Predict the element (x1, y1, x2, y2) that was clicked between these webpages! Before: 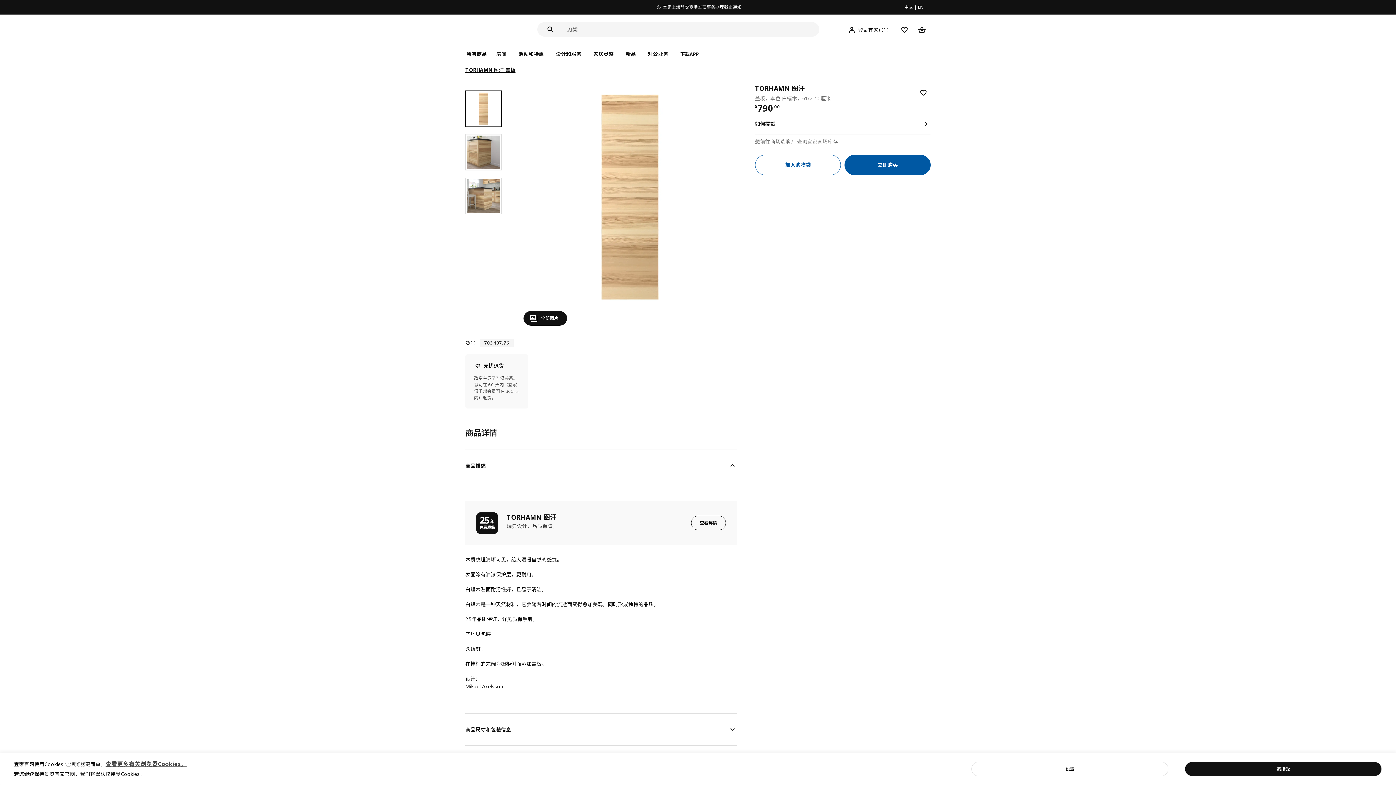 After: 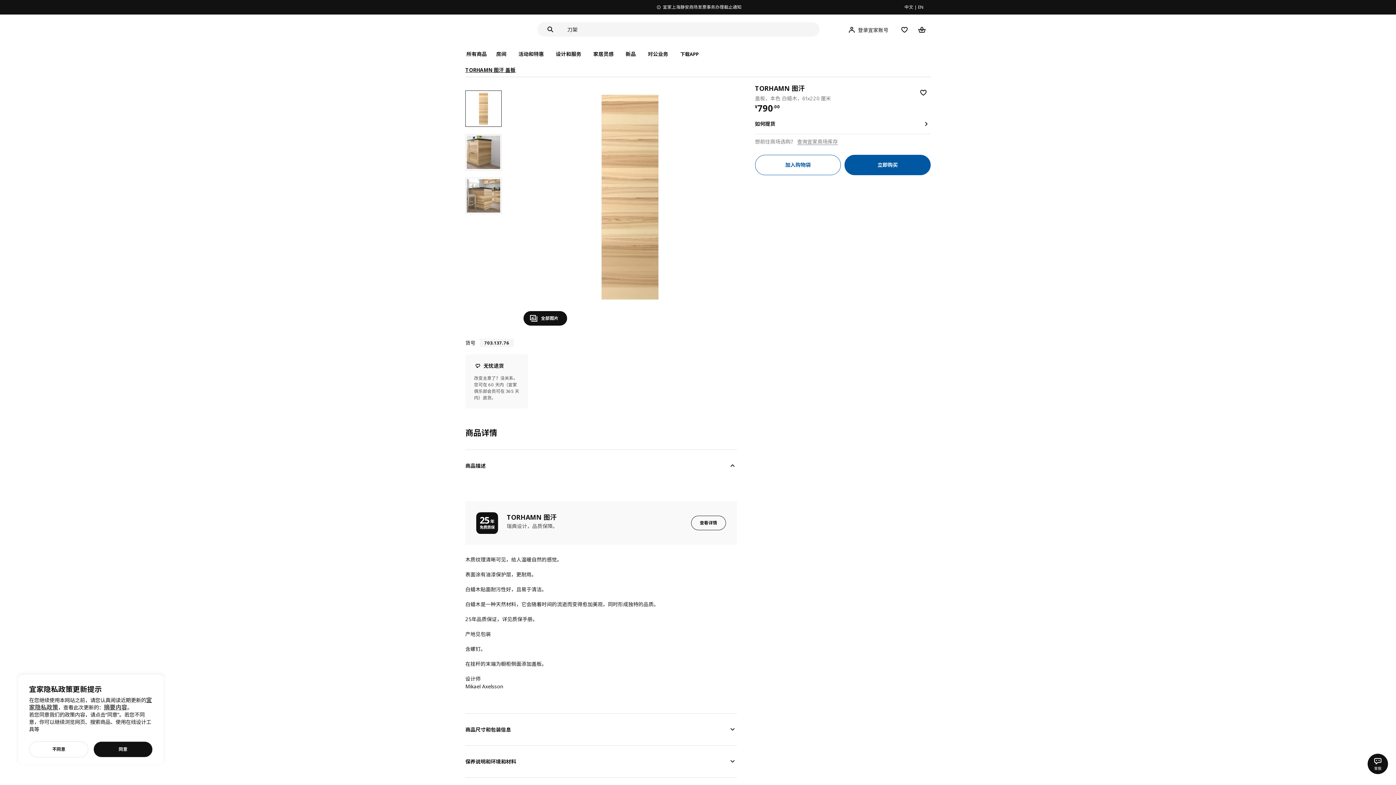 Action: bbox: (1185, 762, 1382, 776) label: 我接受